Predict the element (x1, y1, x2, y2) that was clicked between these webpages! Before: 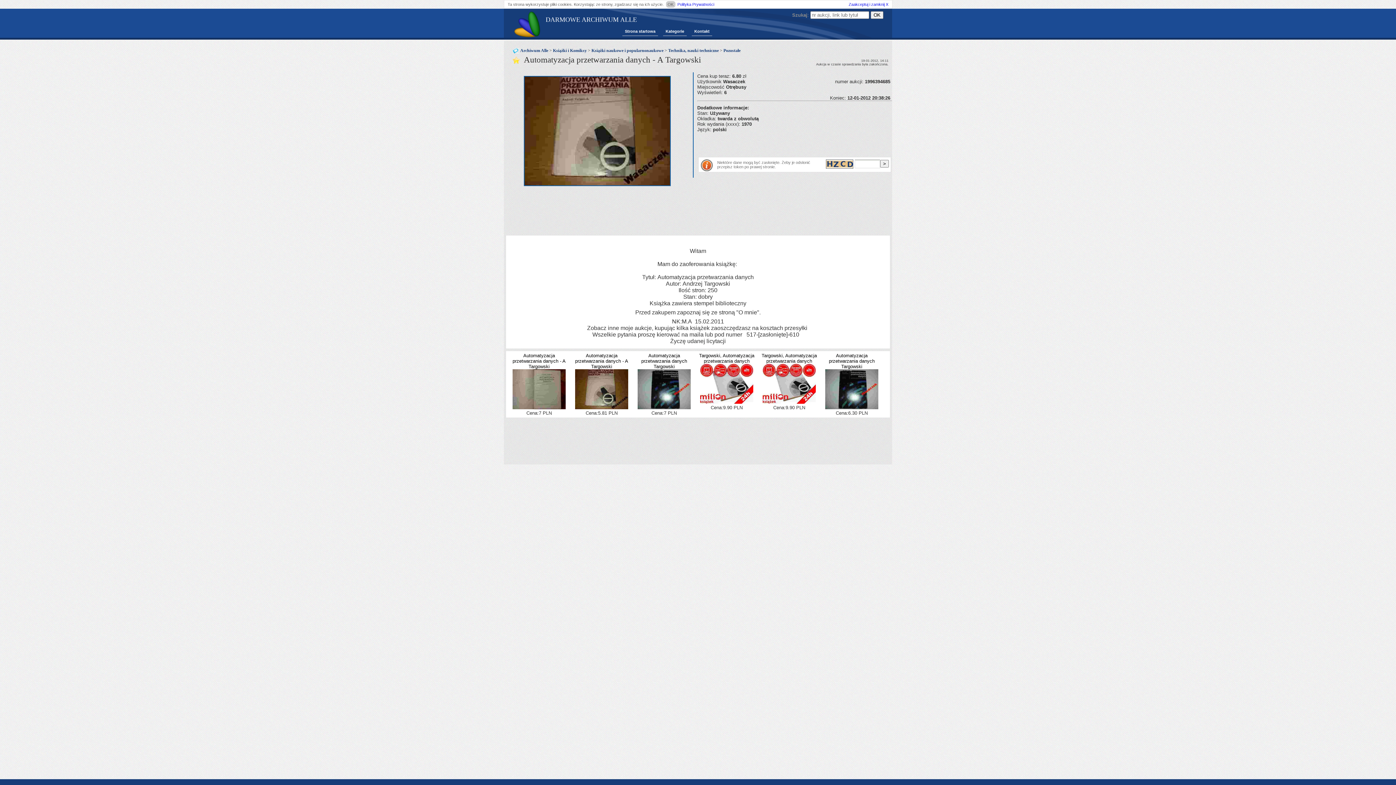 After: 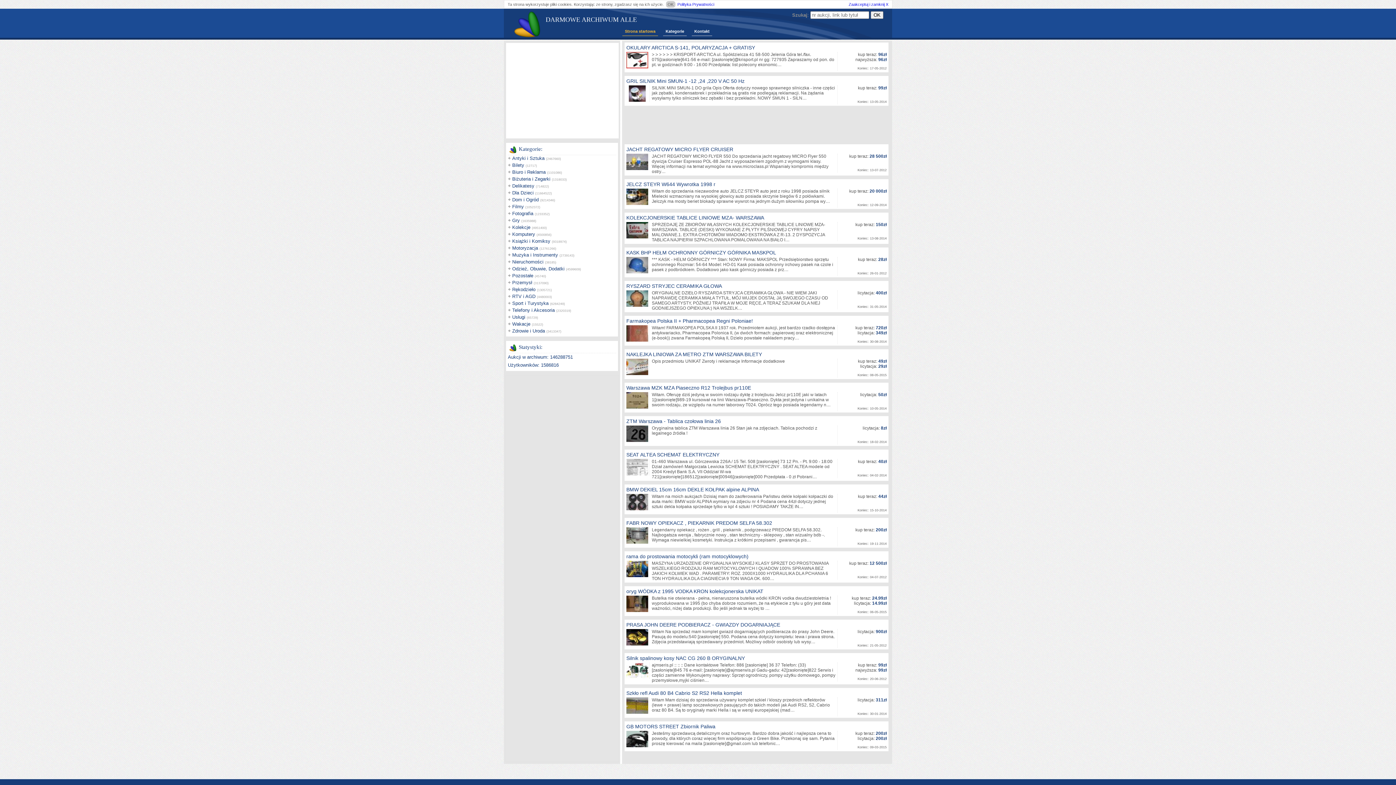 Action: label: DARMOWE ARCHIWUM ALLE bbox: (545, 16, 637, 23)